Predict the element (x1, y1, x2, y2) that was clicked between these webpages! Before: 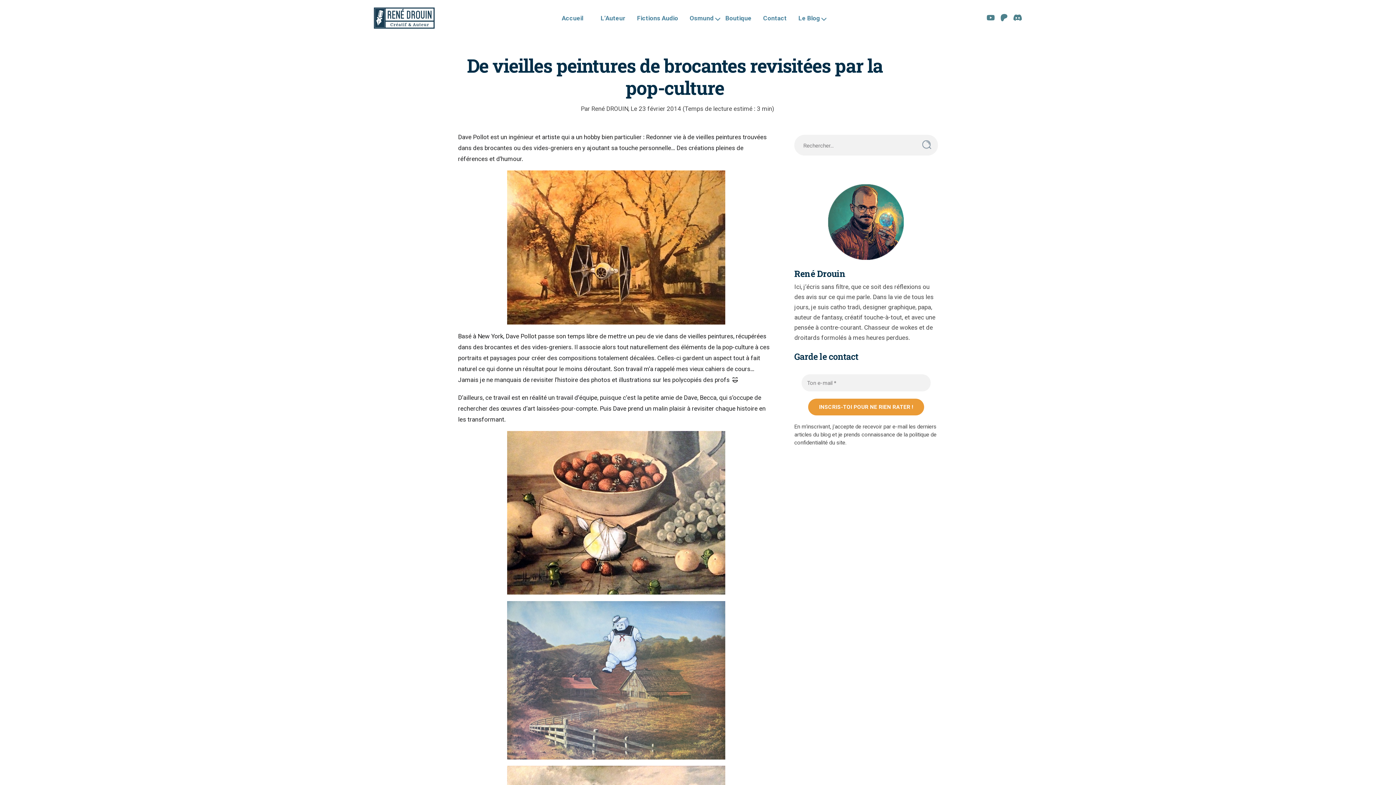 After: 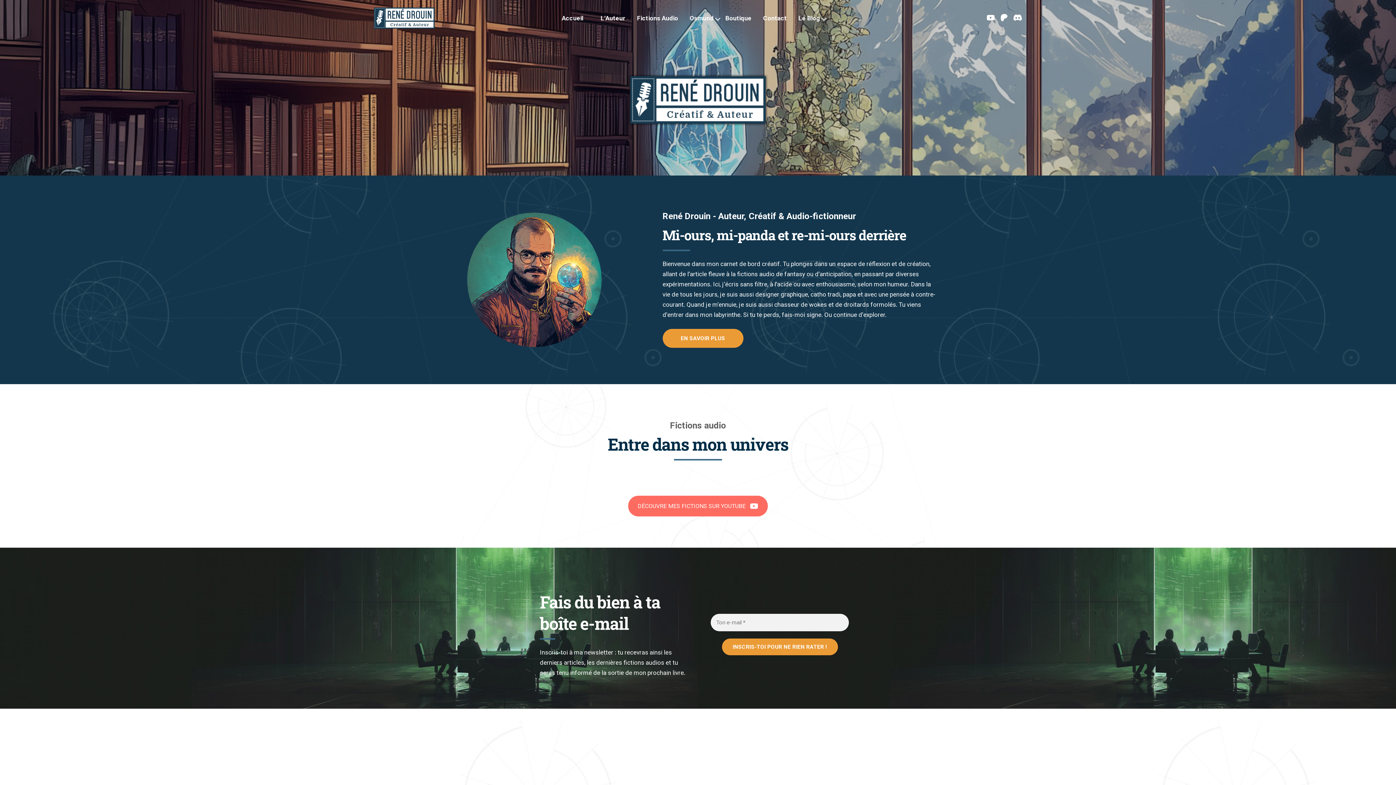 Action: bbox: (556, 11, 589, 25) label: Accueil